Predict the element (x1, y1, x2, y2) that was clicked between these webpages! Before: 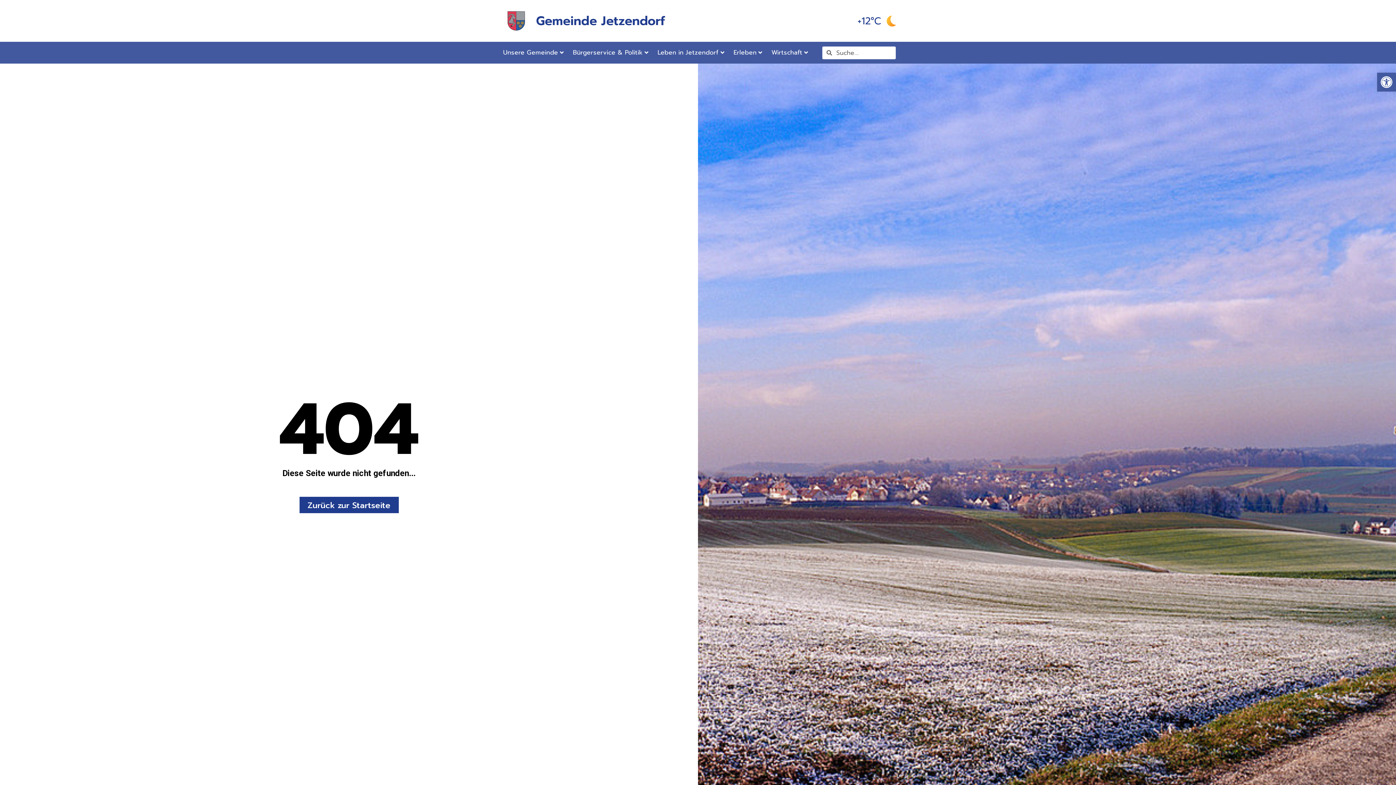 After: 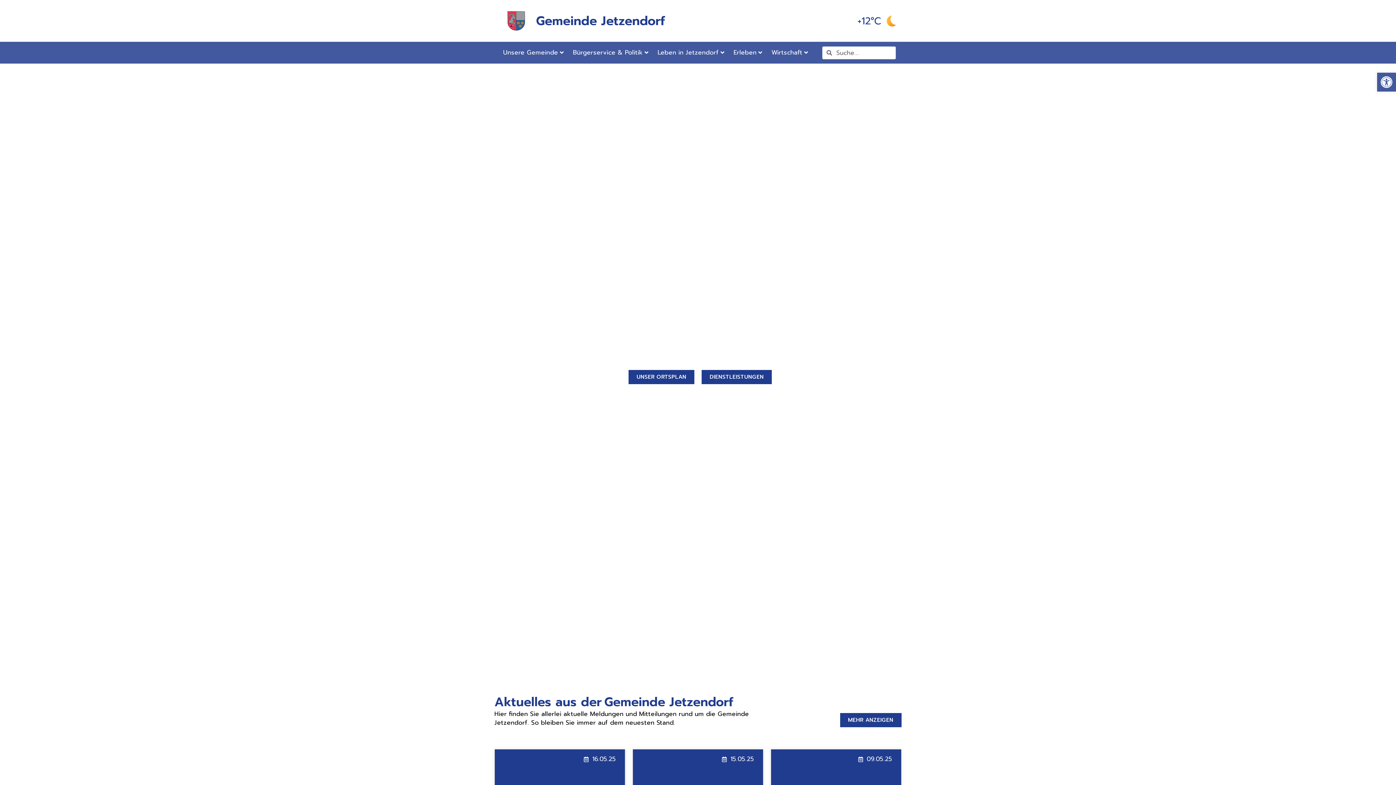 Action: bbox: (536, 11, 665, 30) label: Gemeinde Jetzendorf